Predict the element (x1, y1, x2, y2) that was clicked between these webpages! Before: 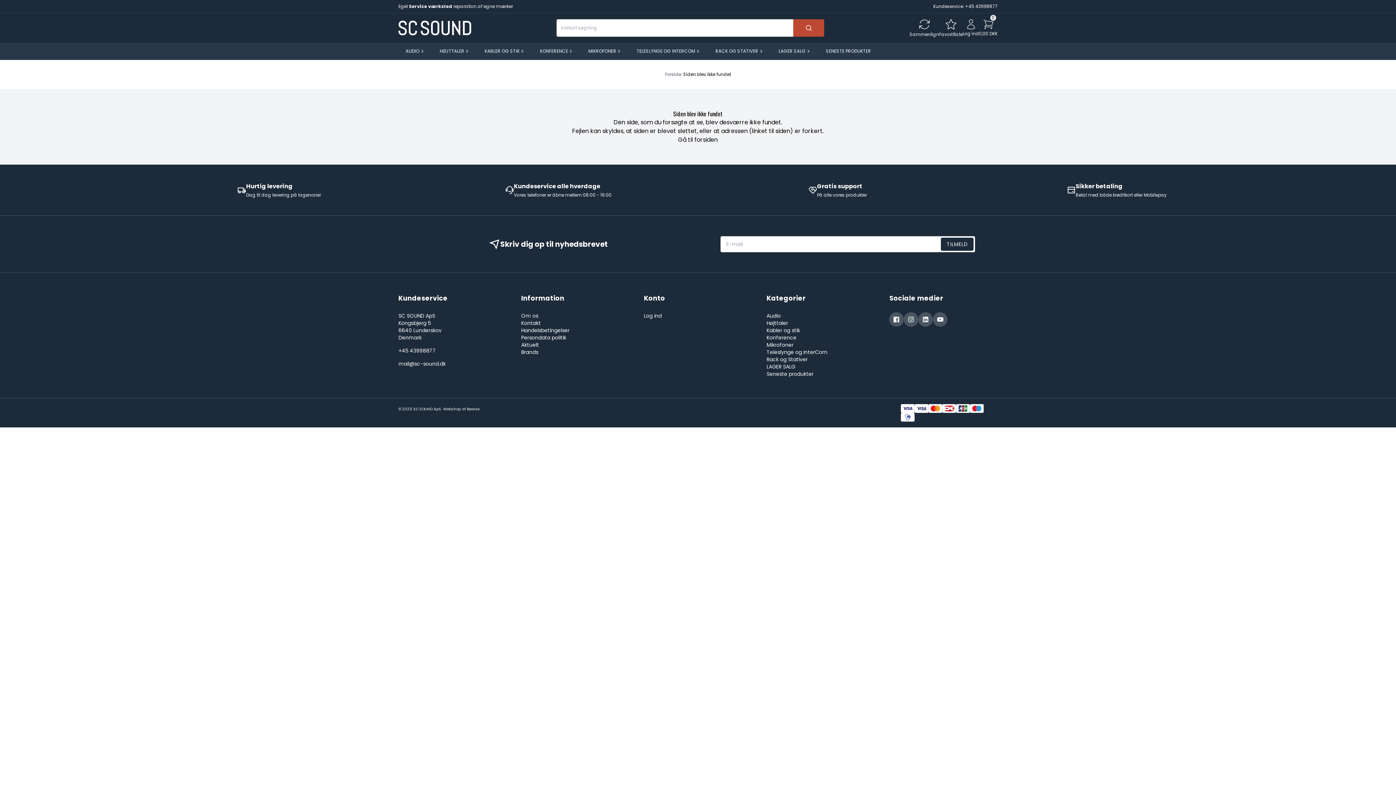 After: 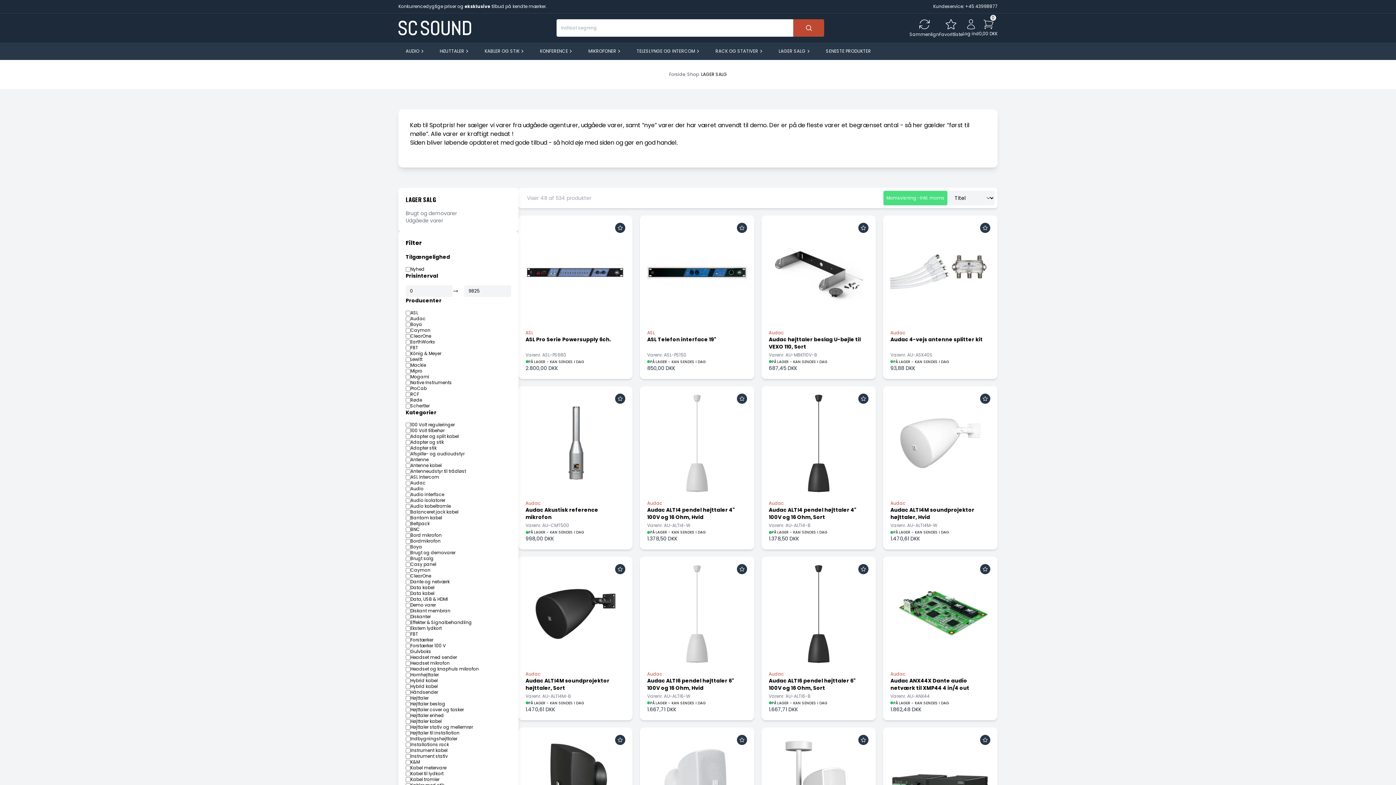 Action: label: LAGER SALG bbox: (771, 42, 818, 60)